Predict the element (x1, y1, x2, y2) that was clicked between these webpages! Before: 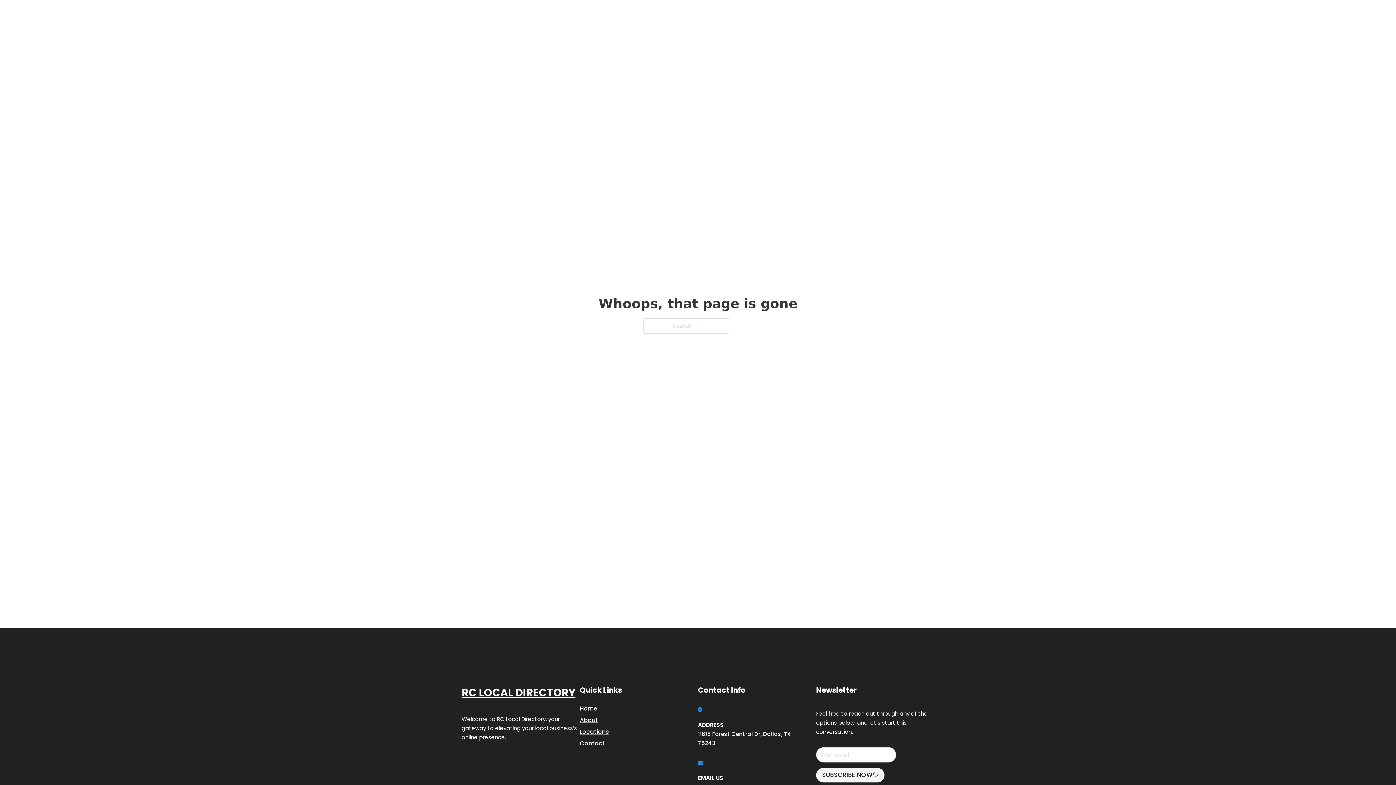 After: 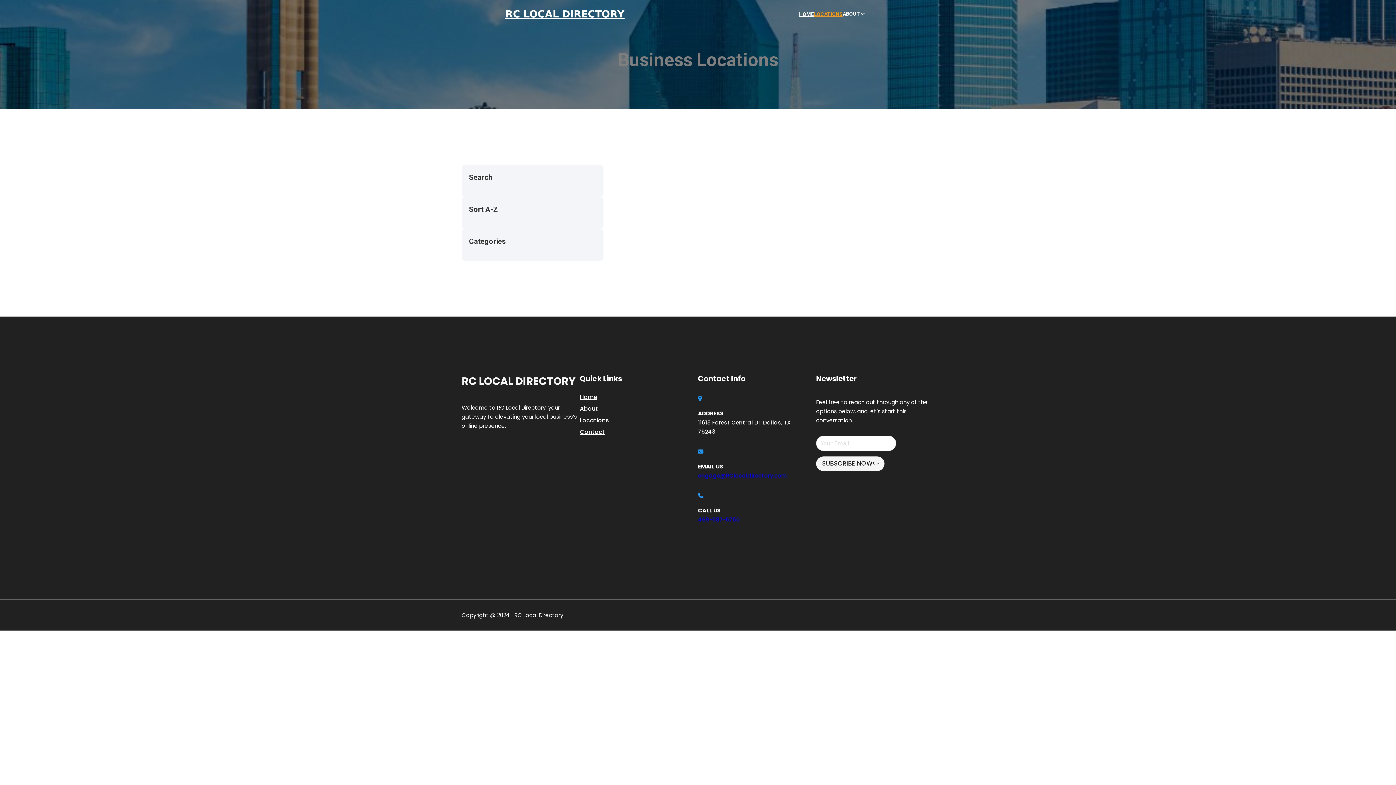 Action: label: LOCATIONS bbox: (814, 10, 842, 18)